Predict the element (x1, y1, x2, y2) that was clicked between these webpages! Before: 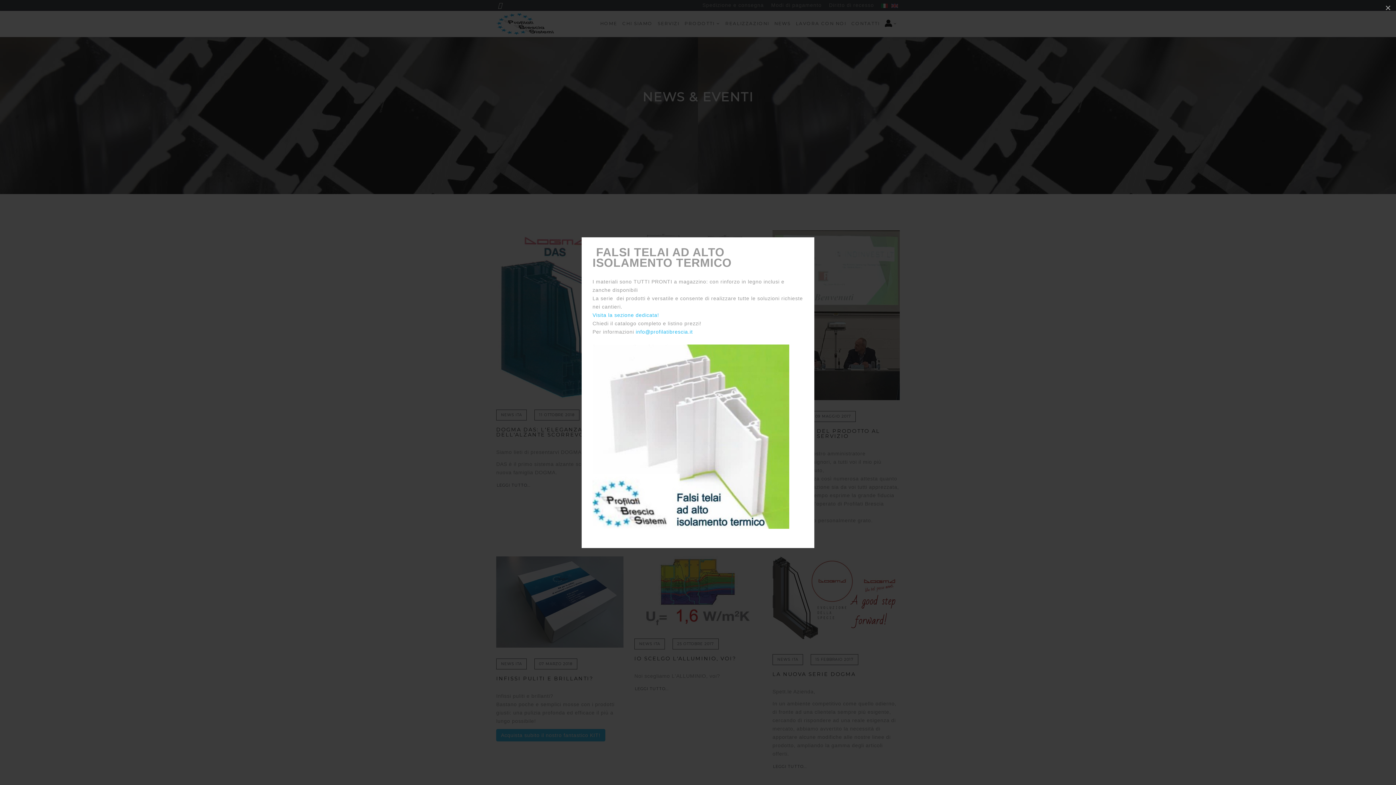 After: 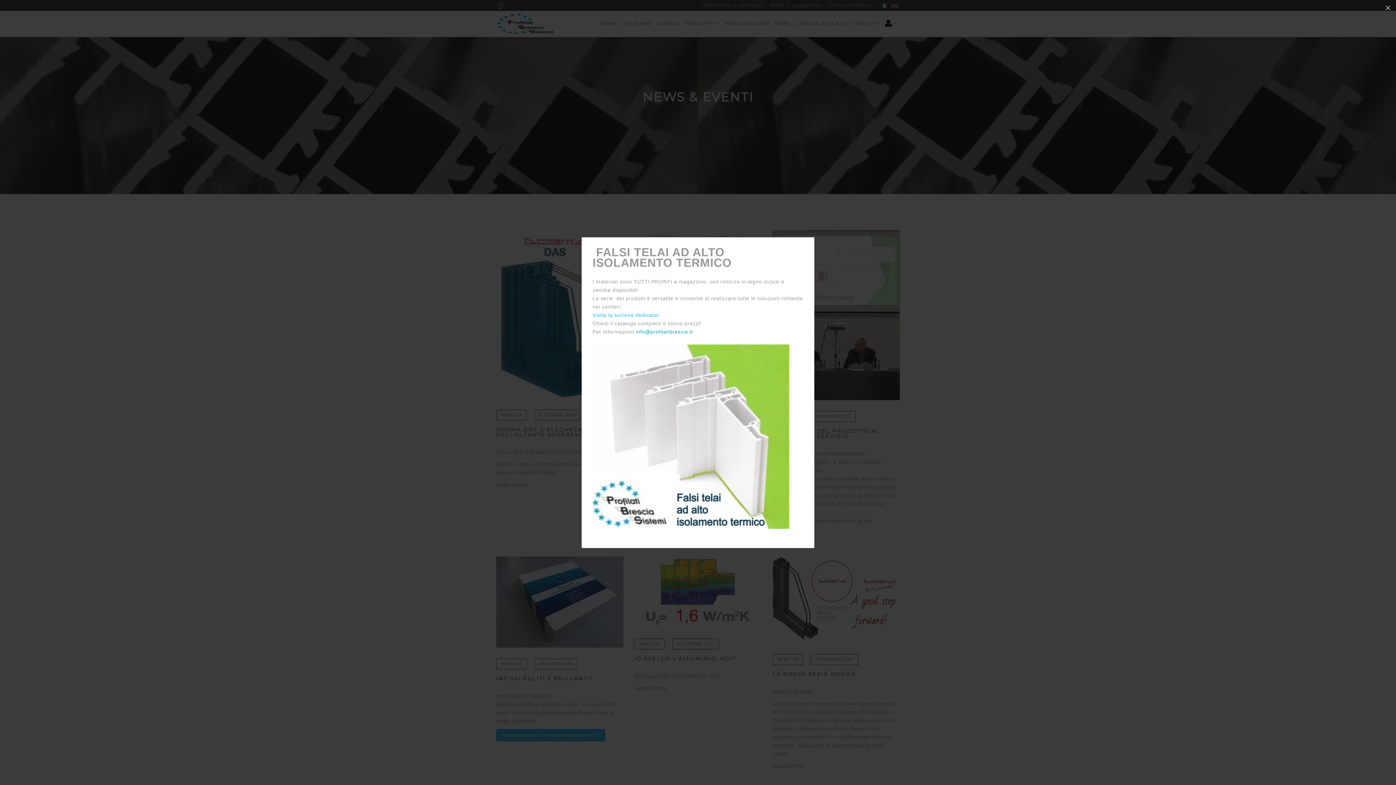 Action: label: info@profilatibrescia.it bbox: (635, 328, 692, 334)